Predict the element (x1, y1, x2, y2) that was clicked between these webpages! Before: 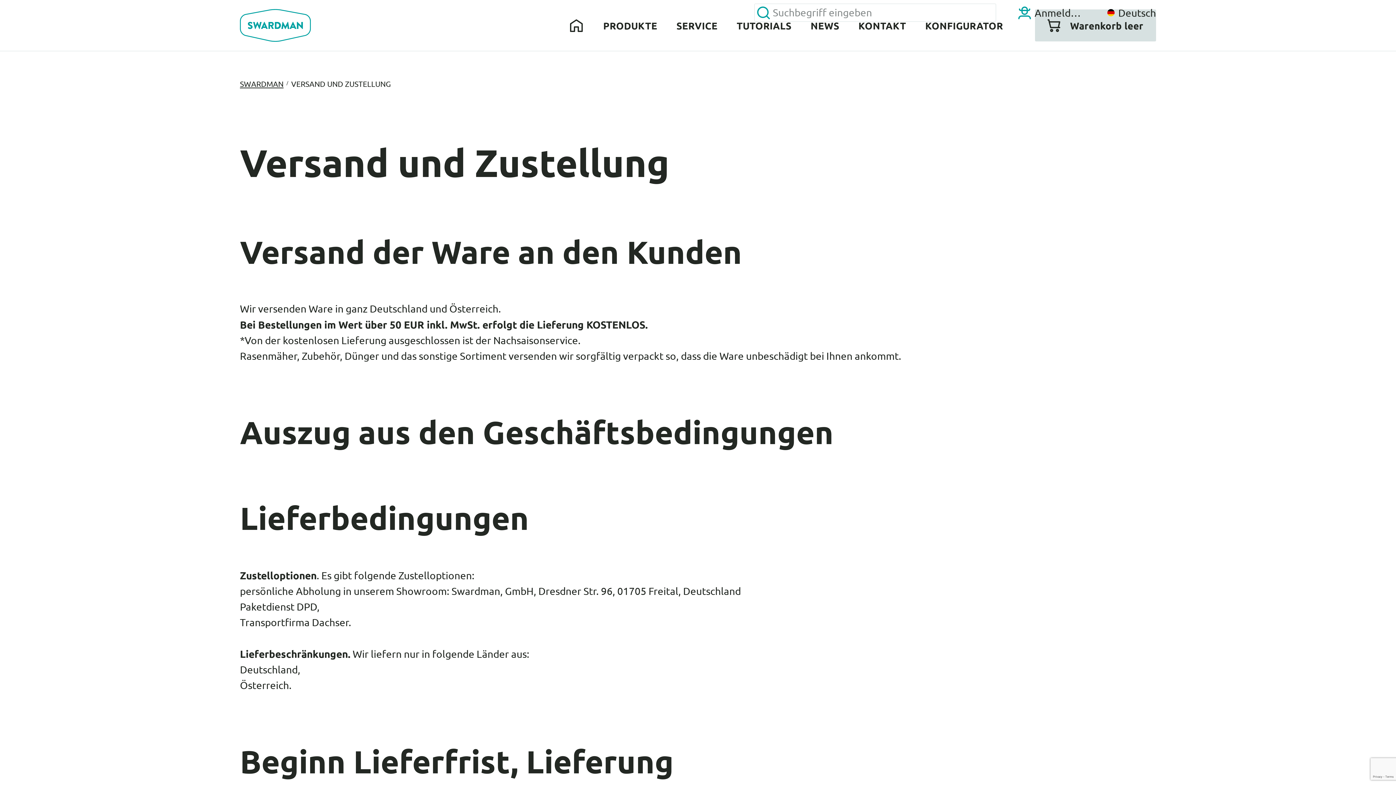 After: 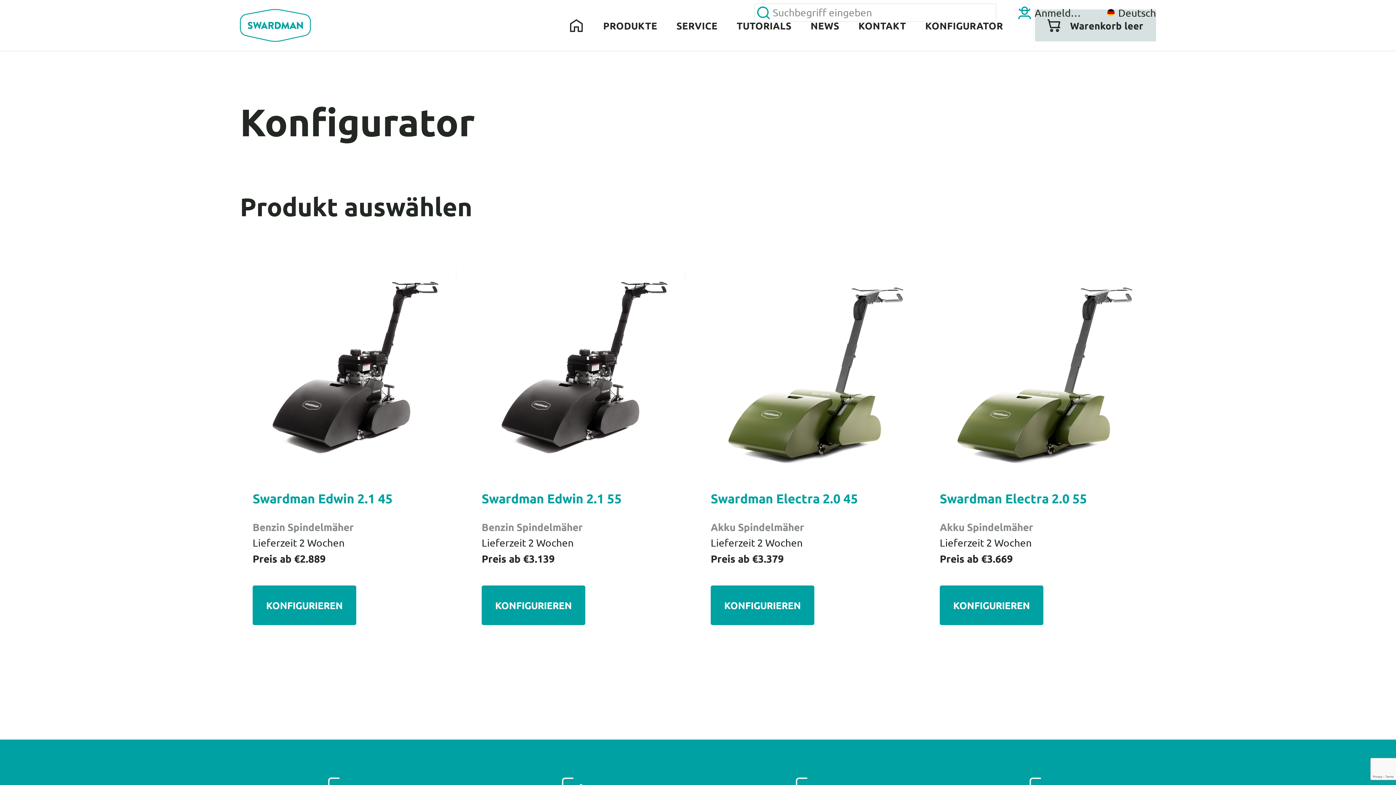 Action: bbox: (925, 9, 1003, 41) label: KONFIGURATOR